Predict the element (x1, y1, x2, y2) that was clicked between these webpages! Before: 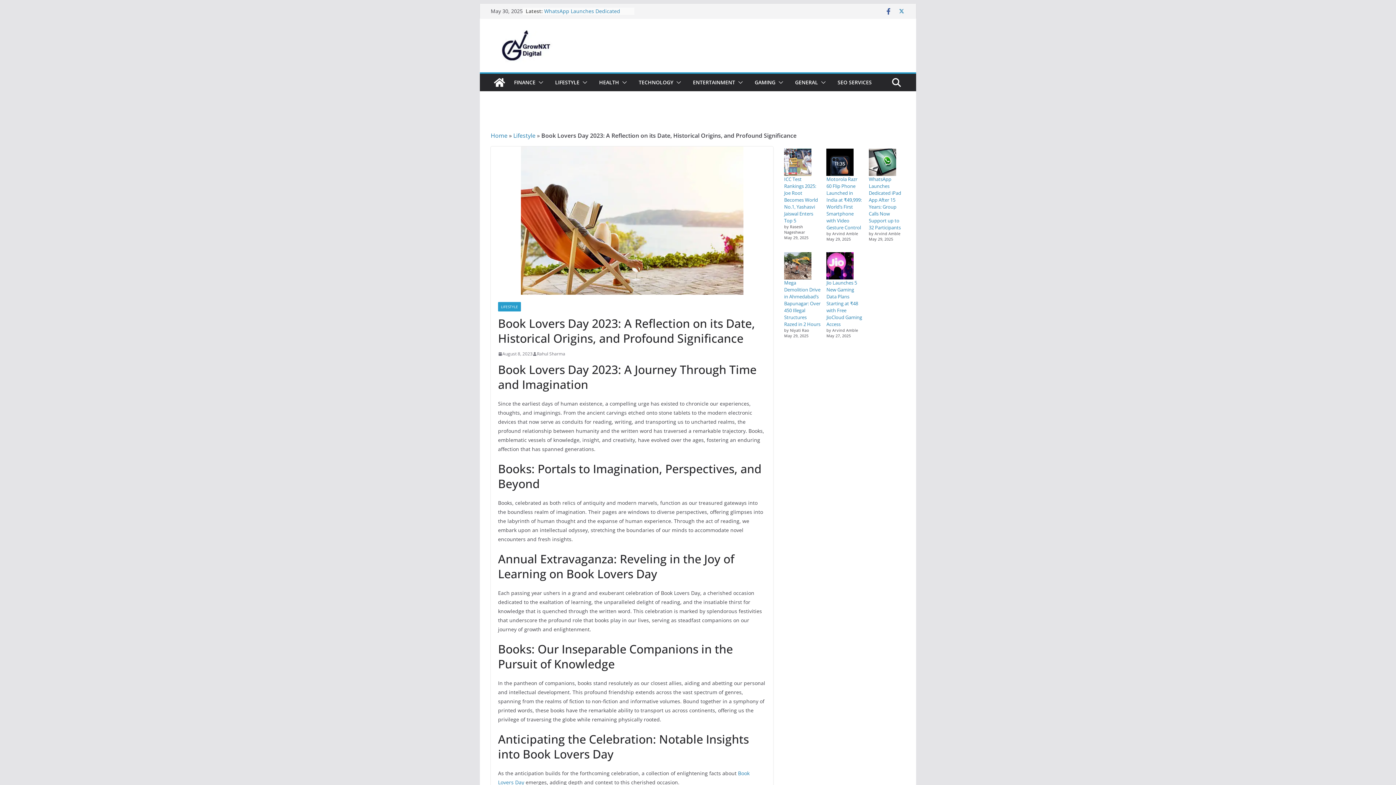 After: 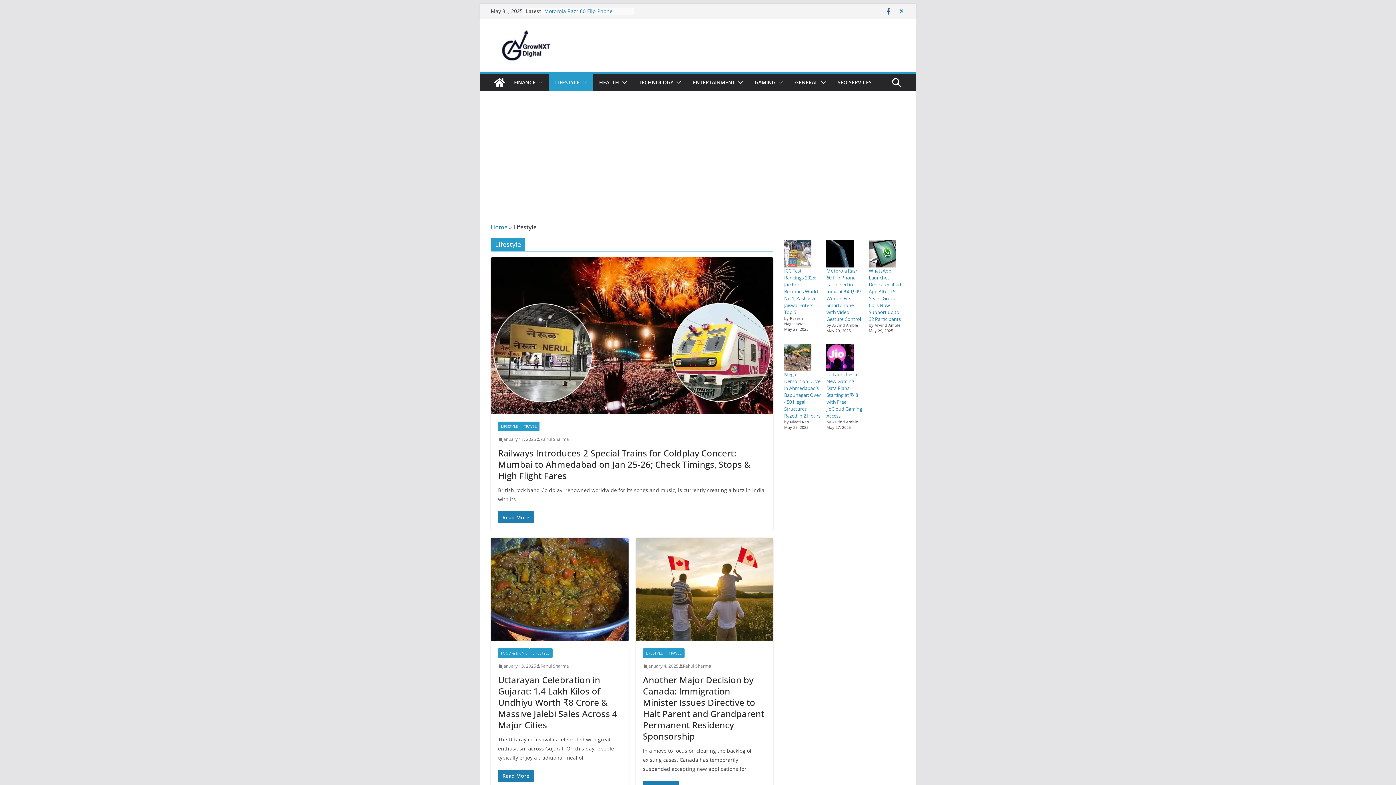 Action: bbox: (513, 131, 535, 139) label: Lifestyle